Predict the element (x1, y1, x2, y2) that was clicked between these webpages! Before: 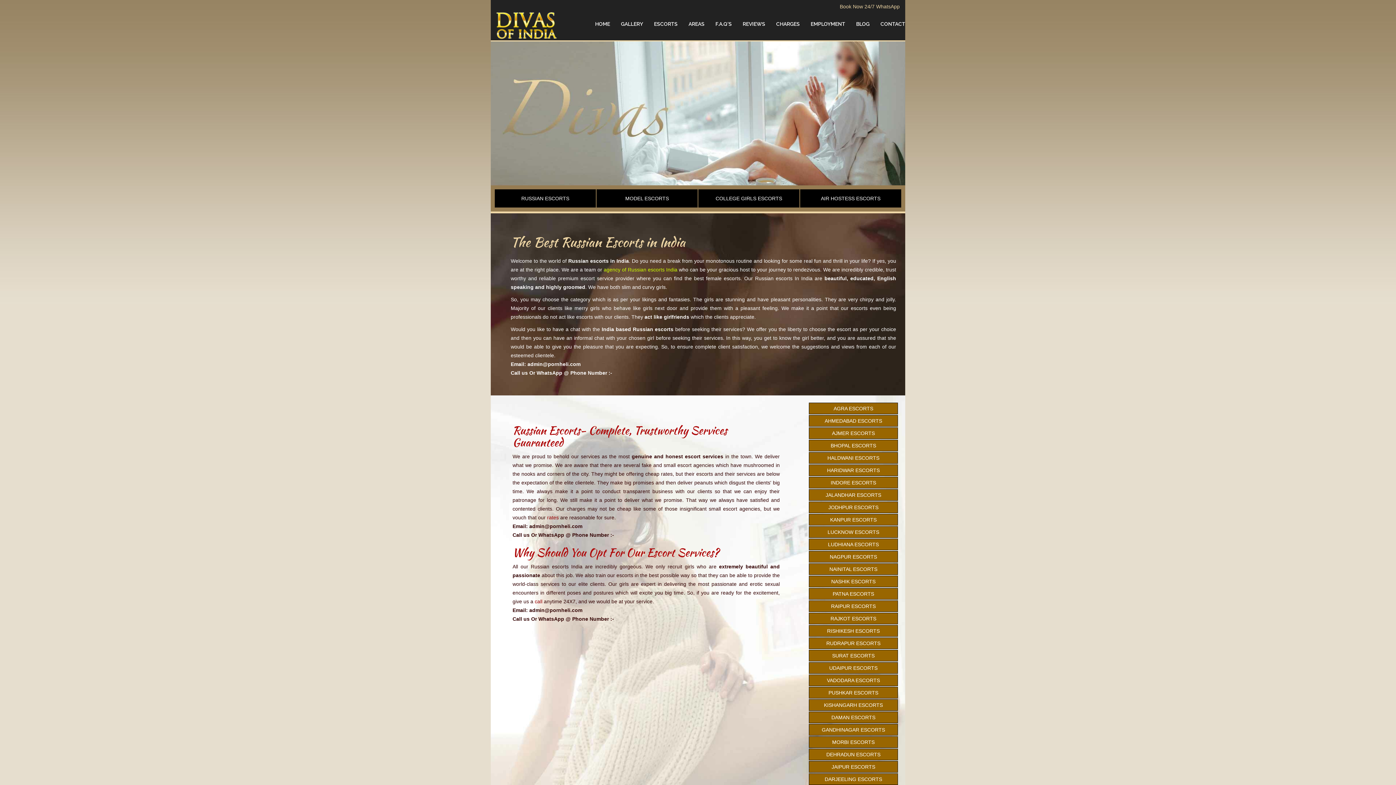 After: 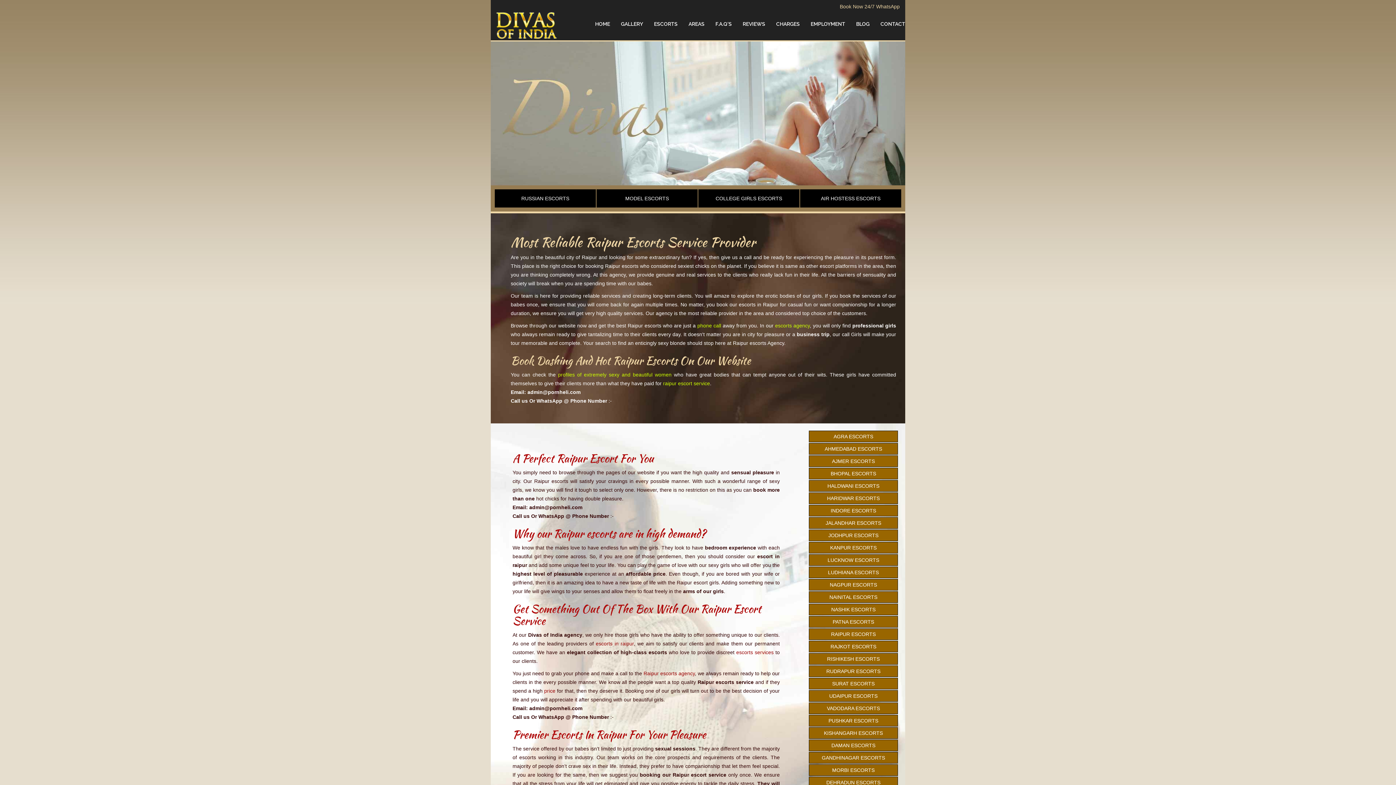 Action: label: RAIPUR ESCORTS bbox: (809, 600, 898, 612)